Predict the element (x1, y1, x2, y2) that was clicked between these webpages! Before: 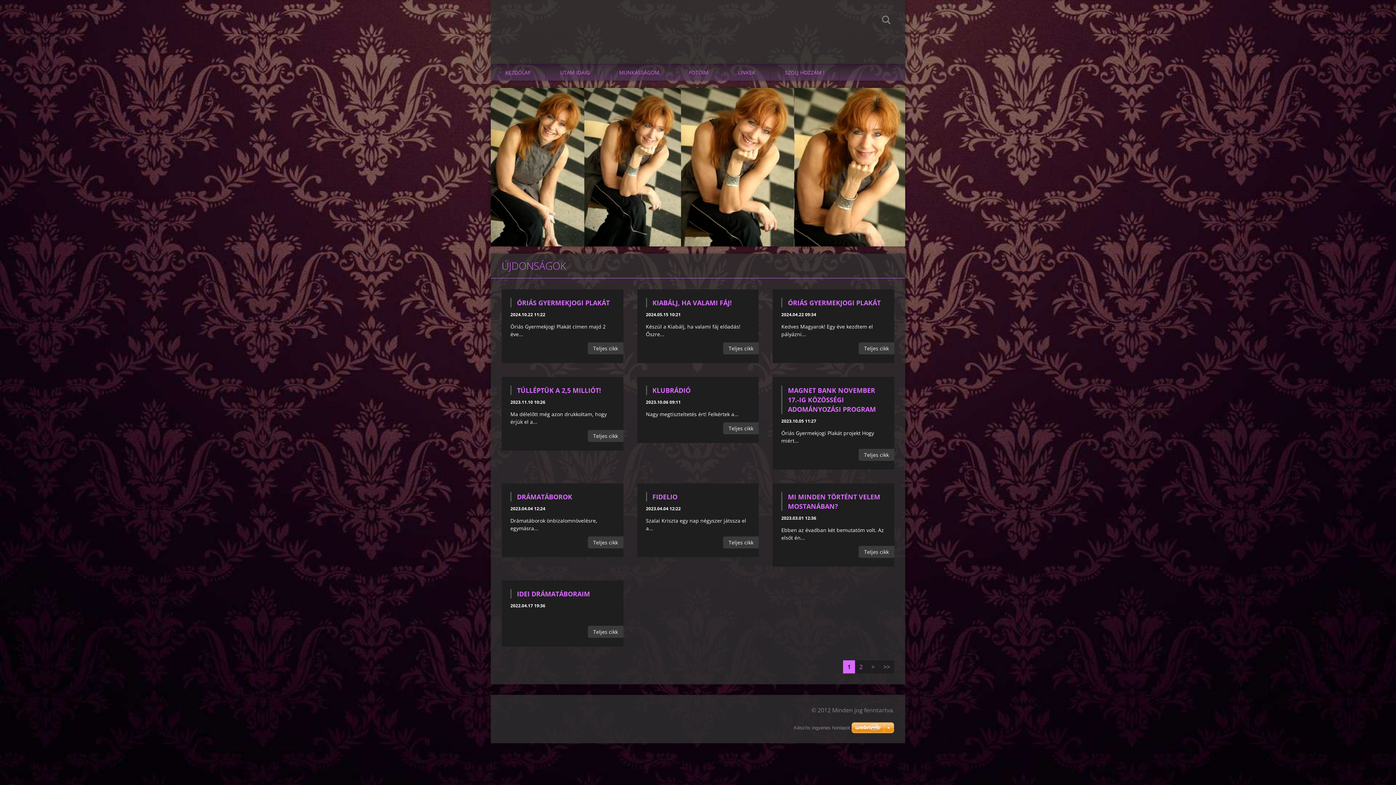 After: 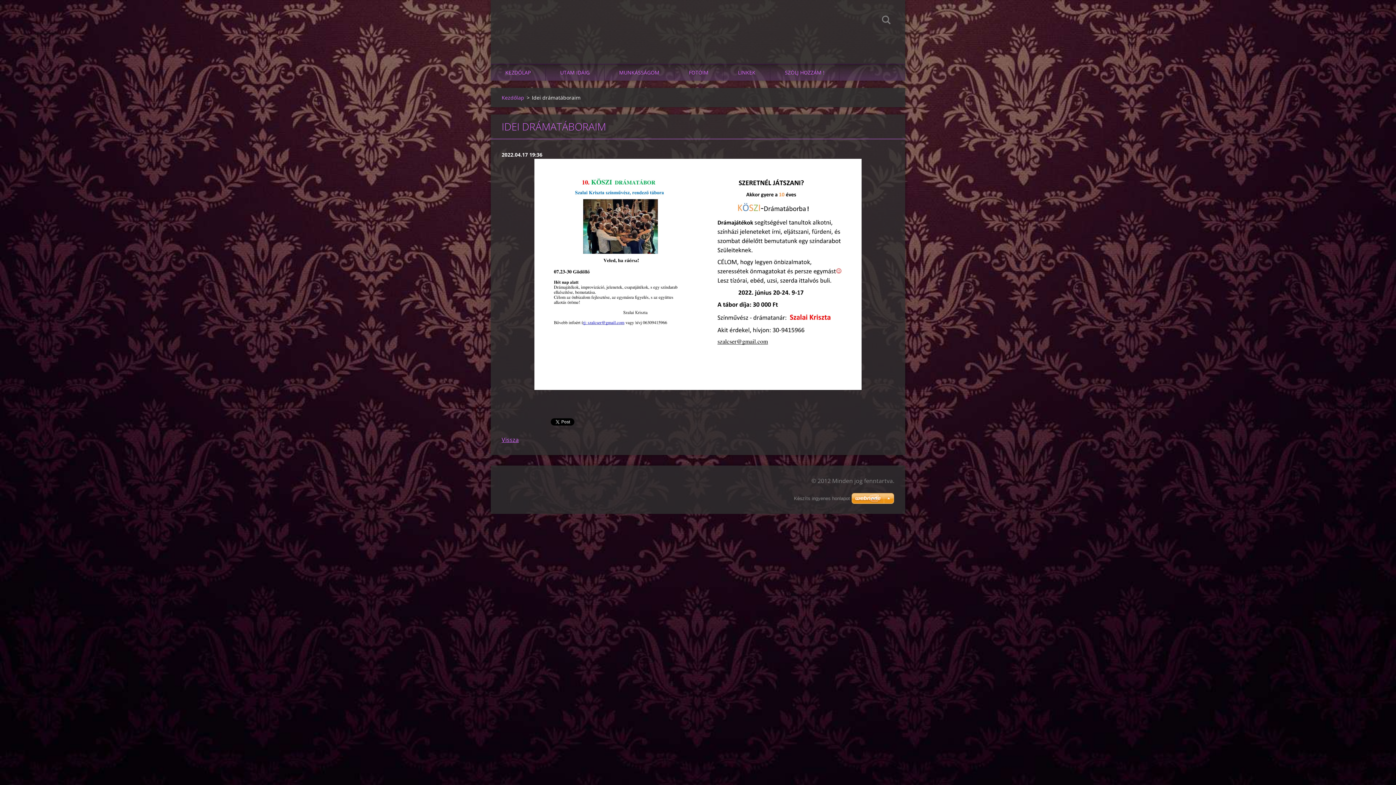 Action: label: Teljes cikk bbox: (587, 626, 623, 638)